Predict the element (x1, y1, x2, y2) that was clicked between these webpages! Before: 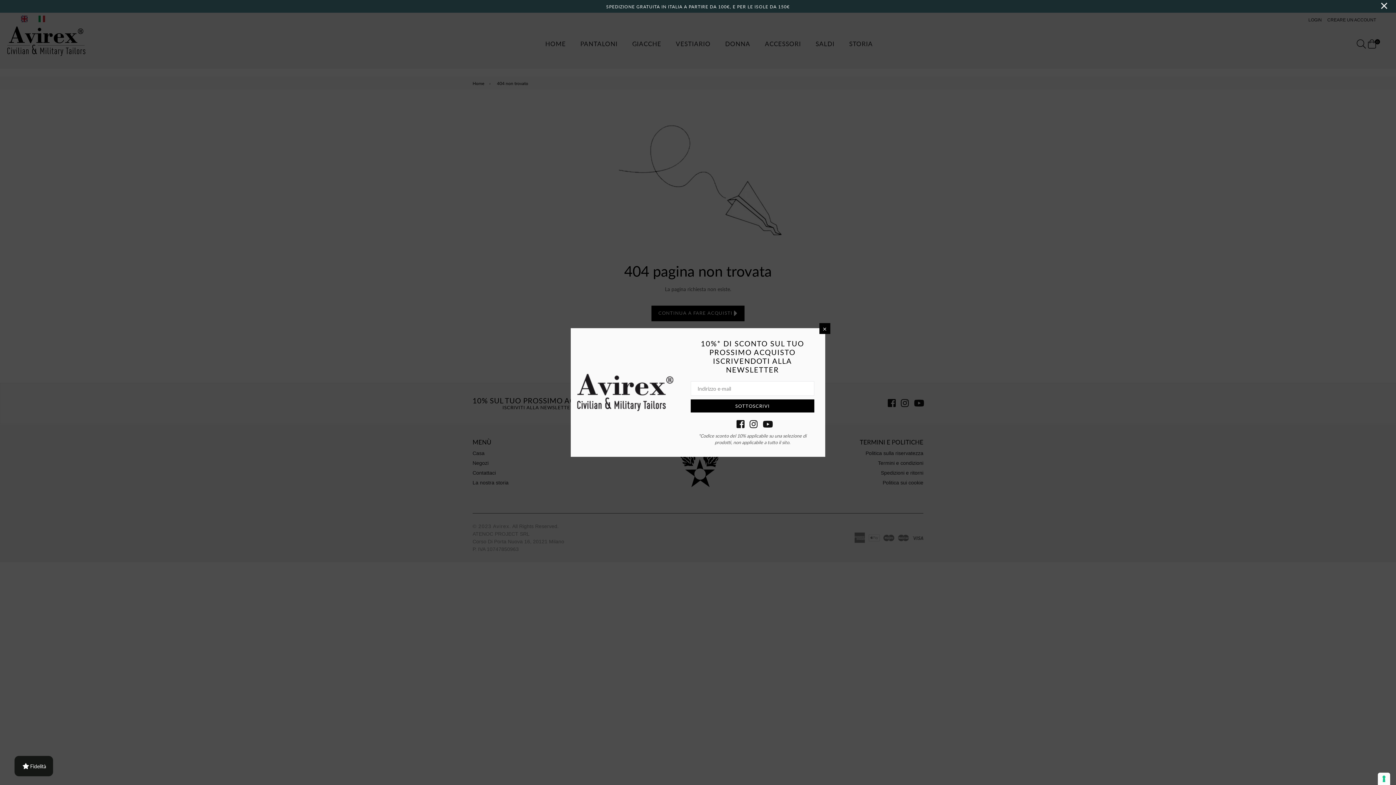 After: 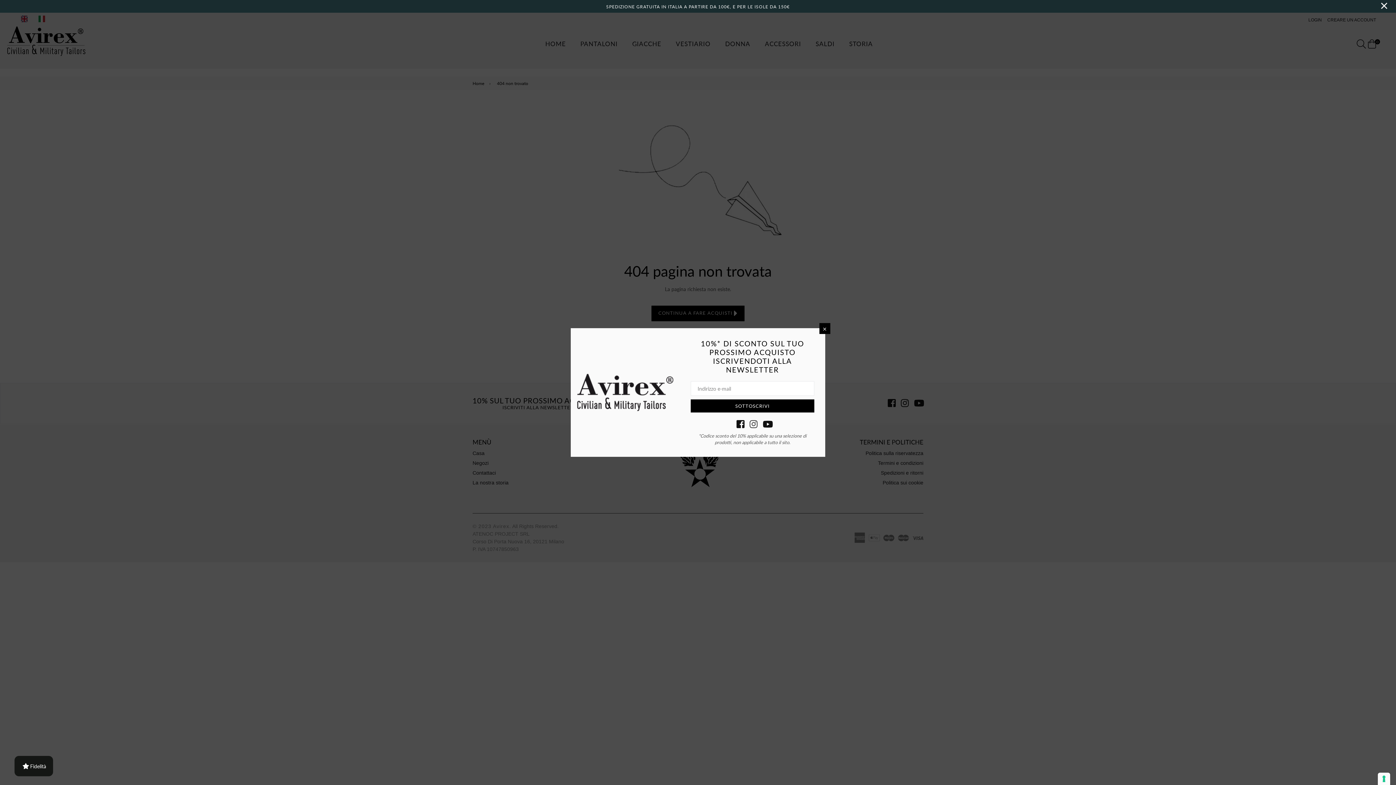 Action: label: Instagram bbox: (749, 420, 755, 426)